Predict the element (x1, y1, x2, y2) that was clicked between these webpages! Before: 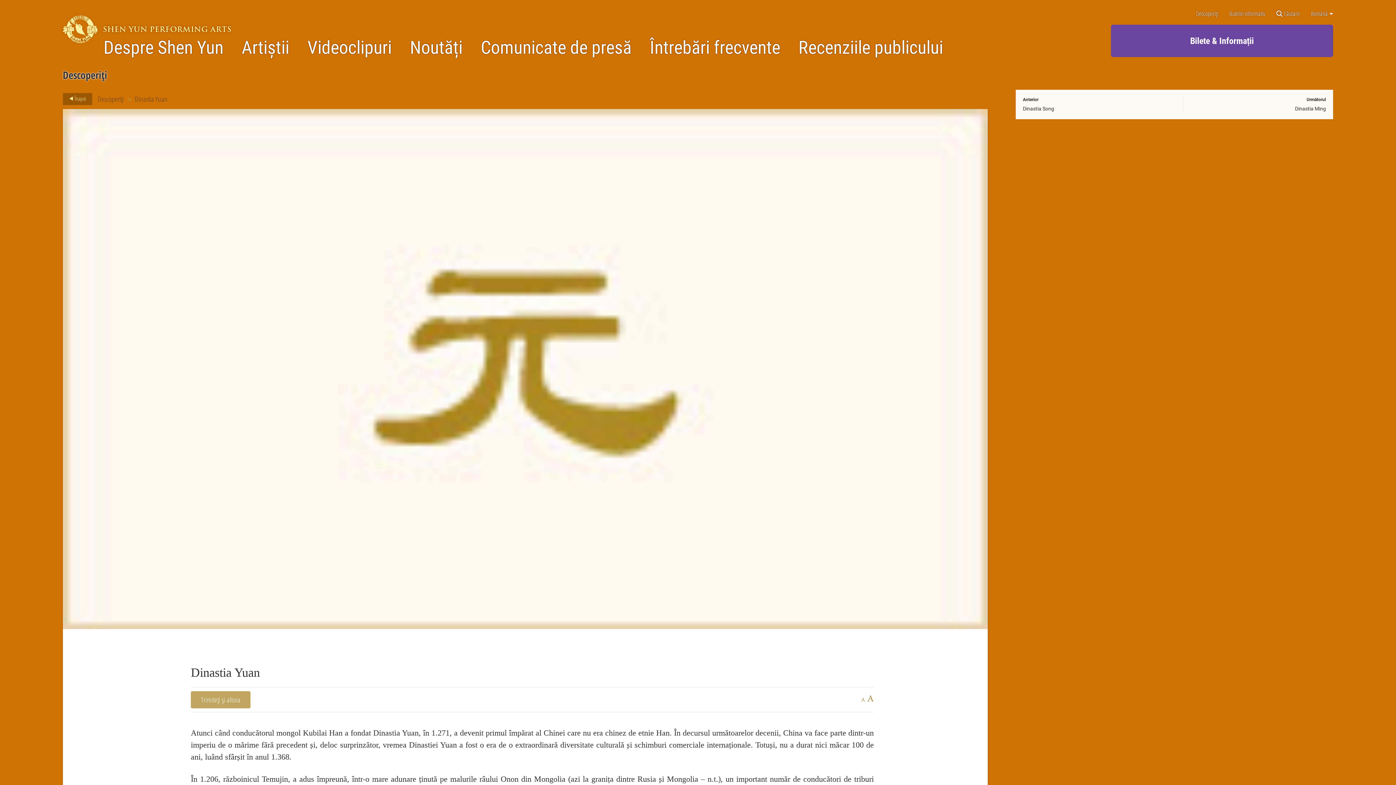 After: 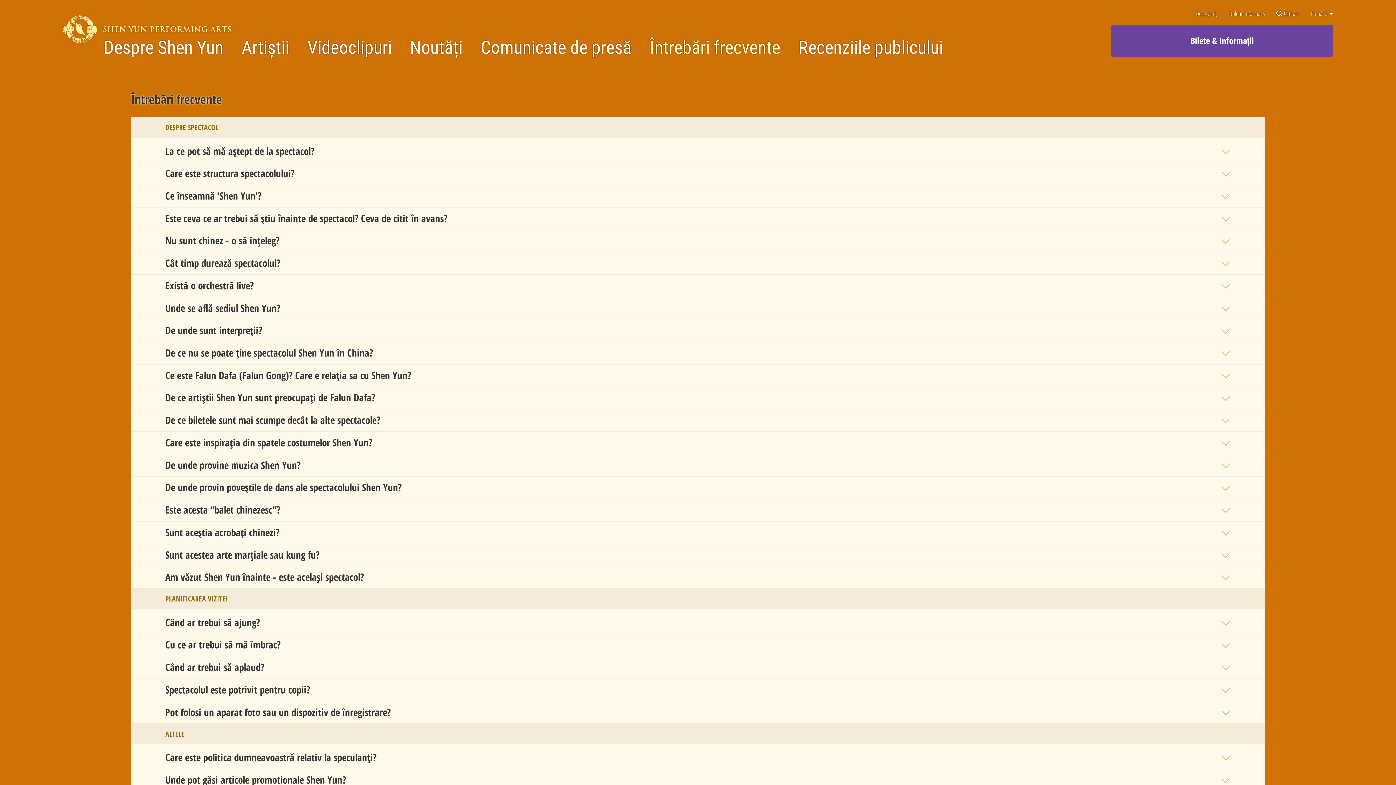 Action: label: Întrebări frecvente bbox: (640, 43, 789, 50)